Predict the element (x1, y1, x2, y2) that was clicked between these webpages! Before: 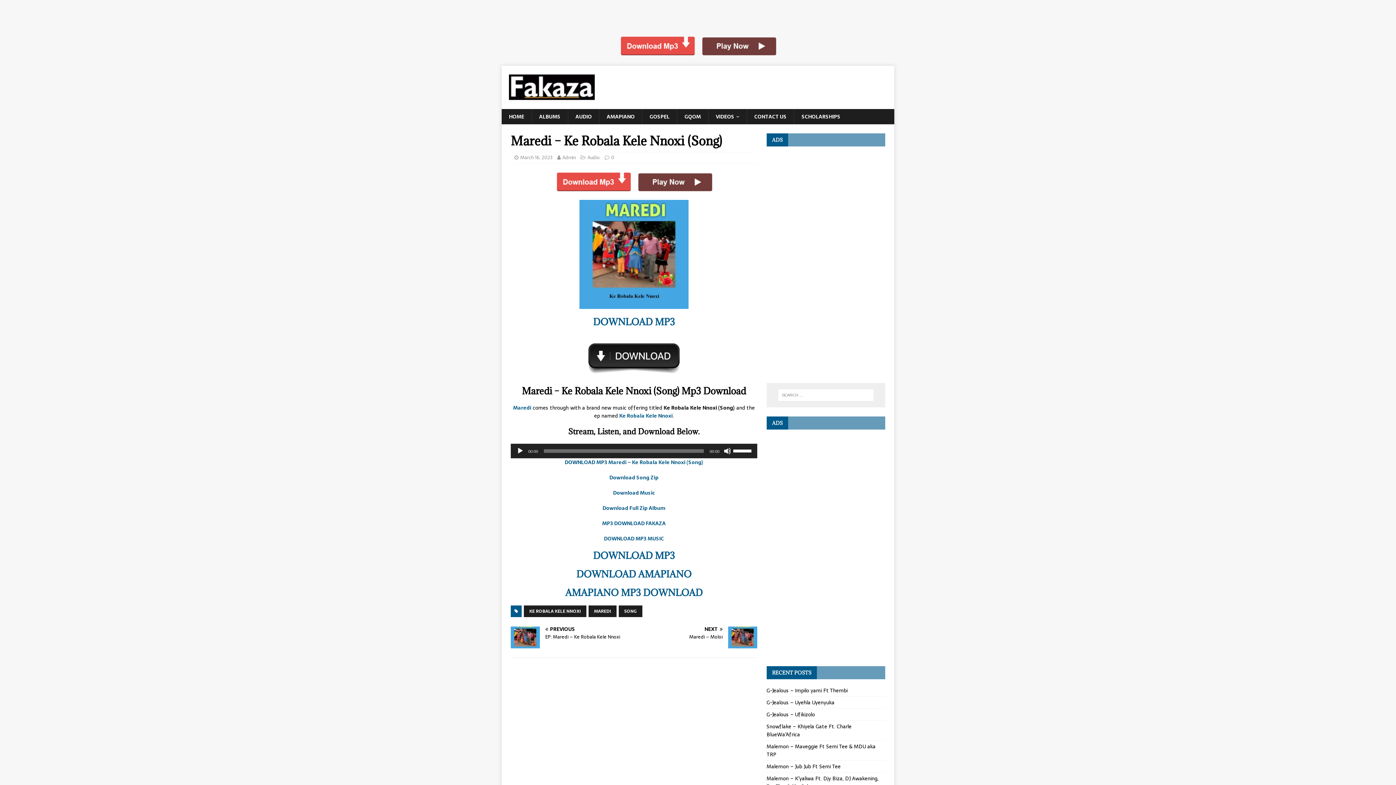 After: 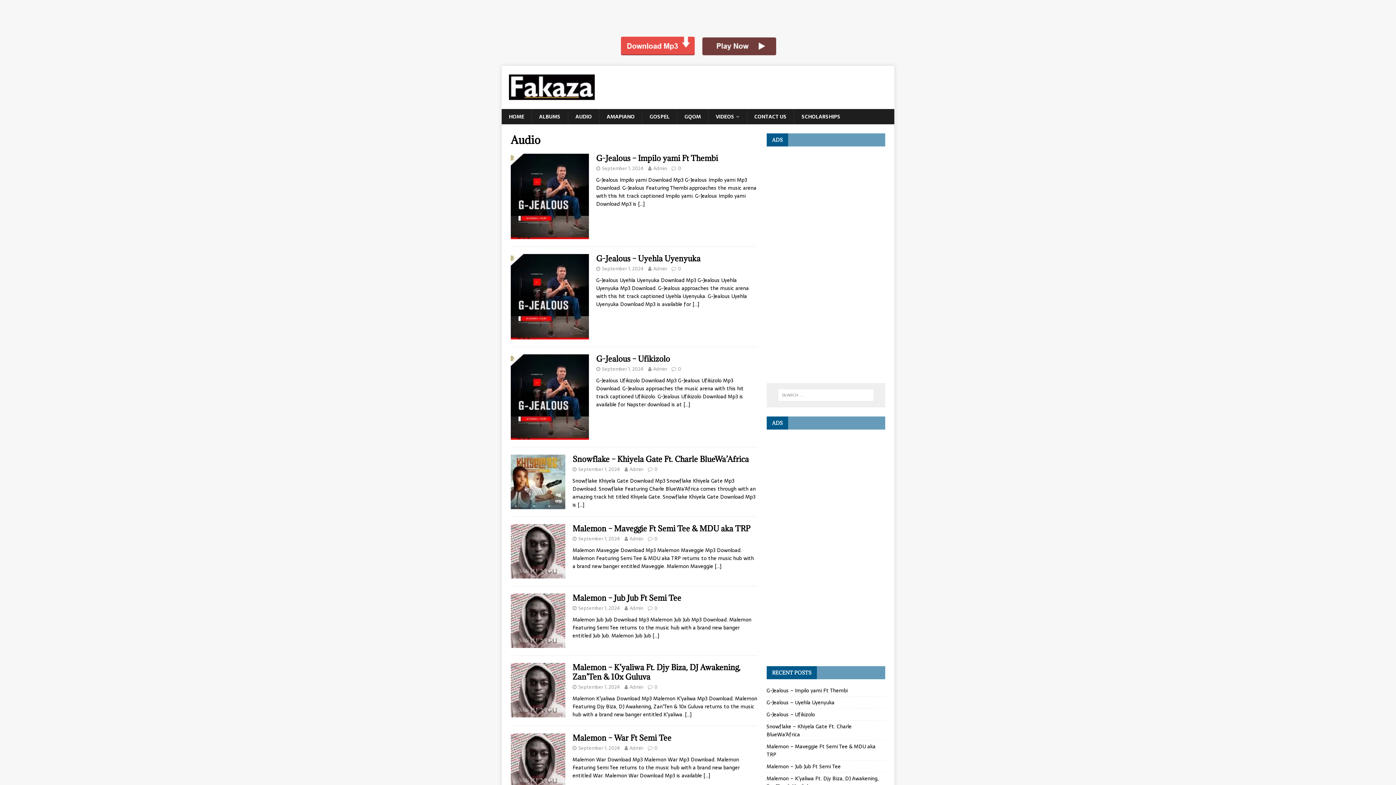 Action: bbox: (587, 153, 600, 161) label: Audio